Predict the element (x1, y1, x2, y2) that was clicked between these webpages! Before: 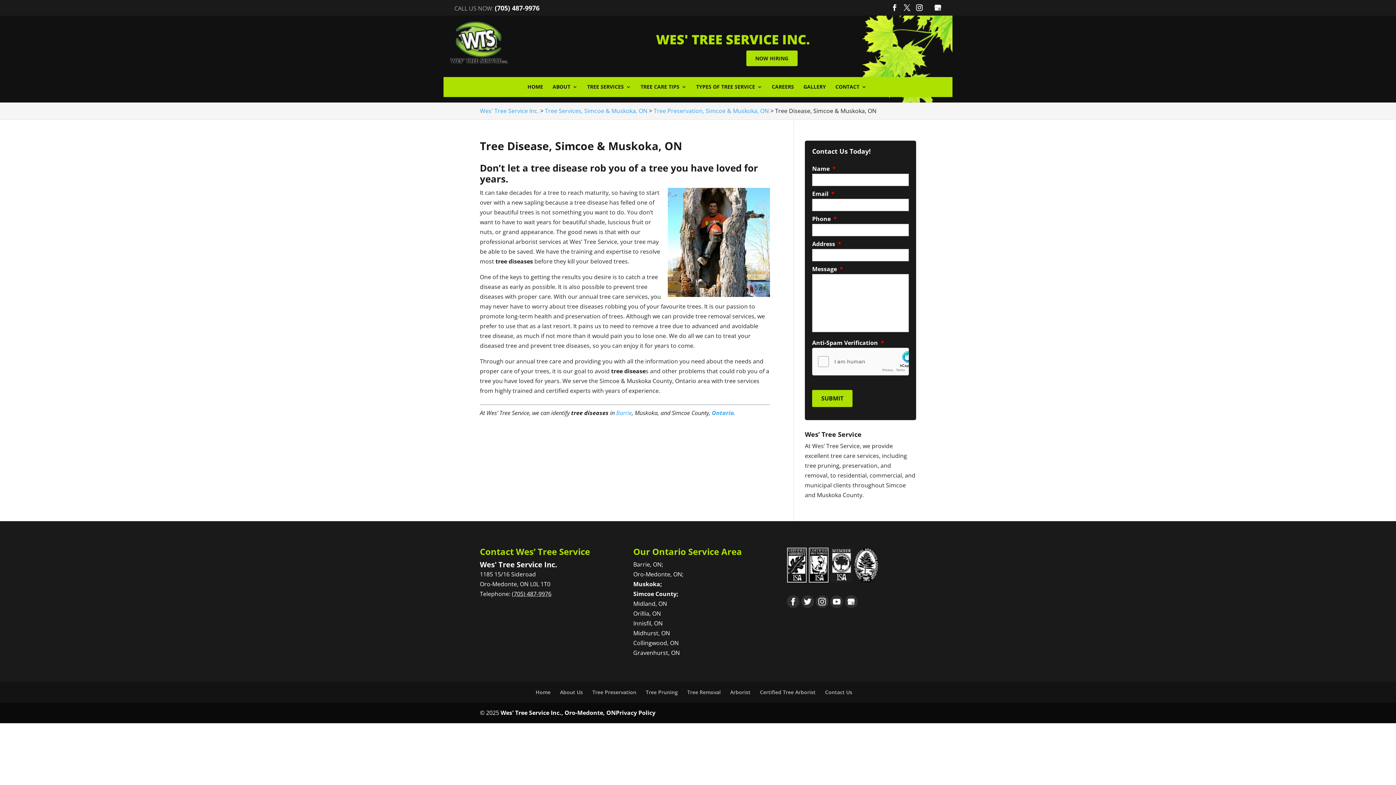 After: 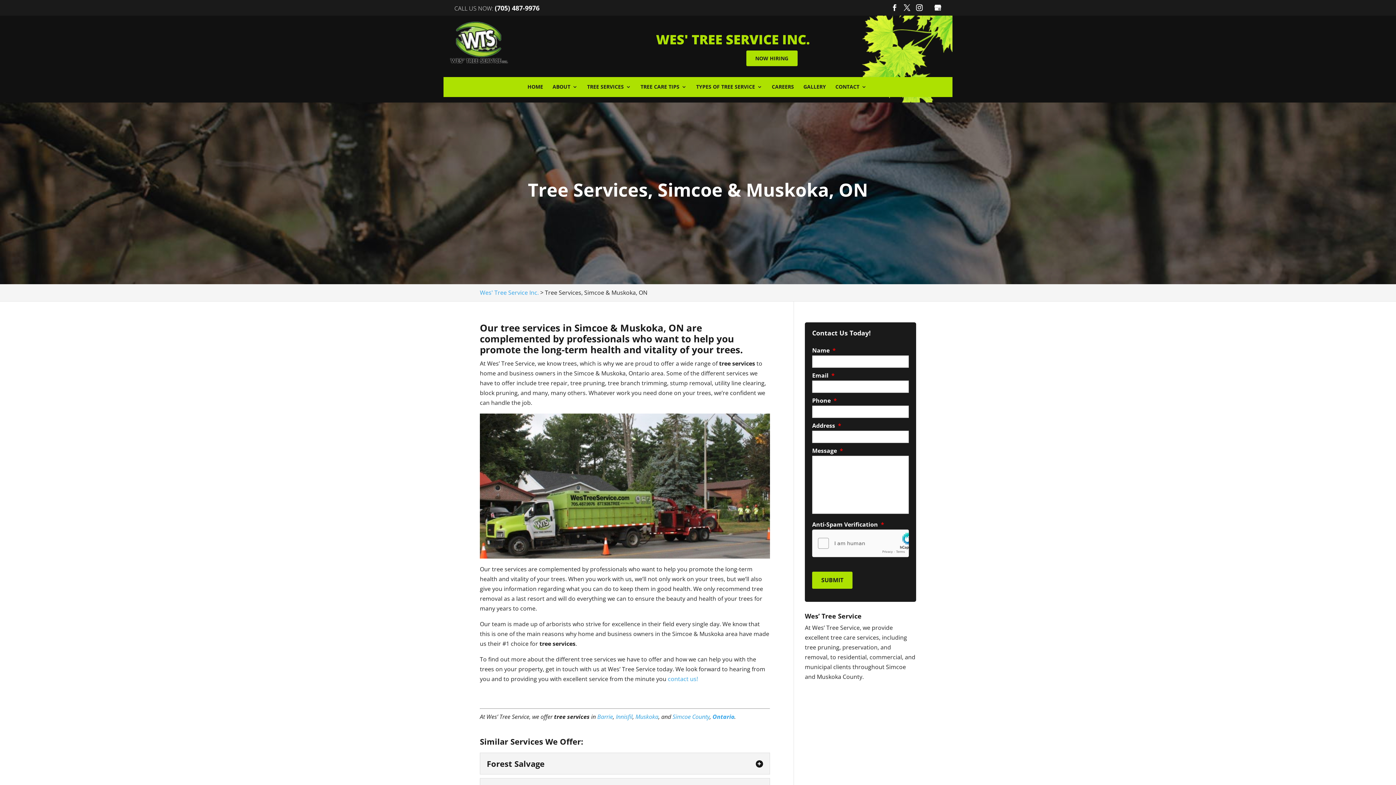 Action: label: Tree Services, Simcoe & Muskoka, ON bbox: (545, 106, 647, 114)